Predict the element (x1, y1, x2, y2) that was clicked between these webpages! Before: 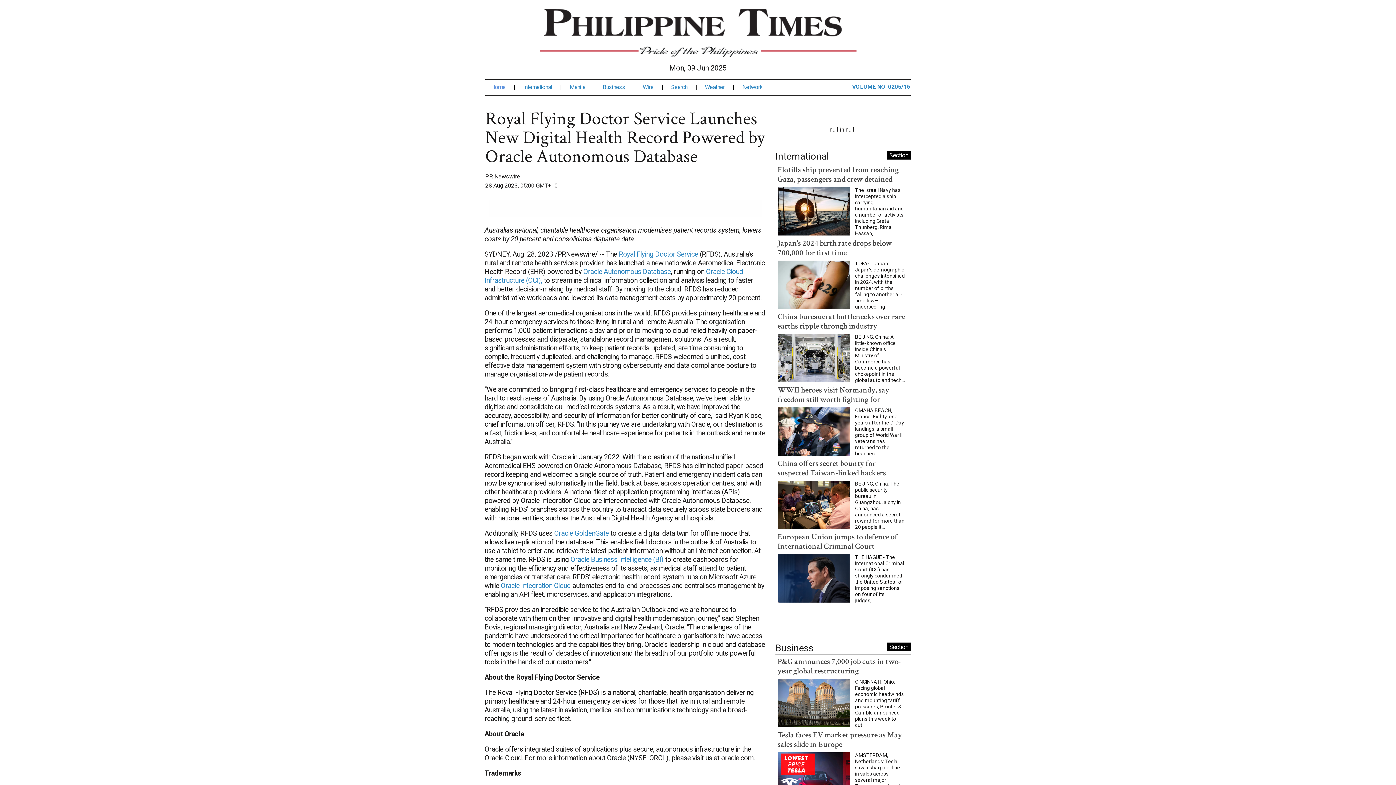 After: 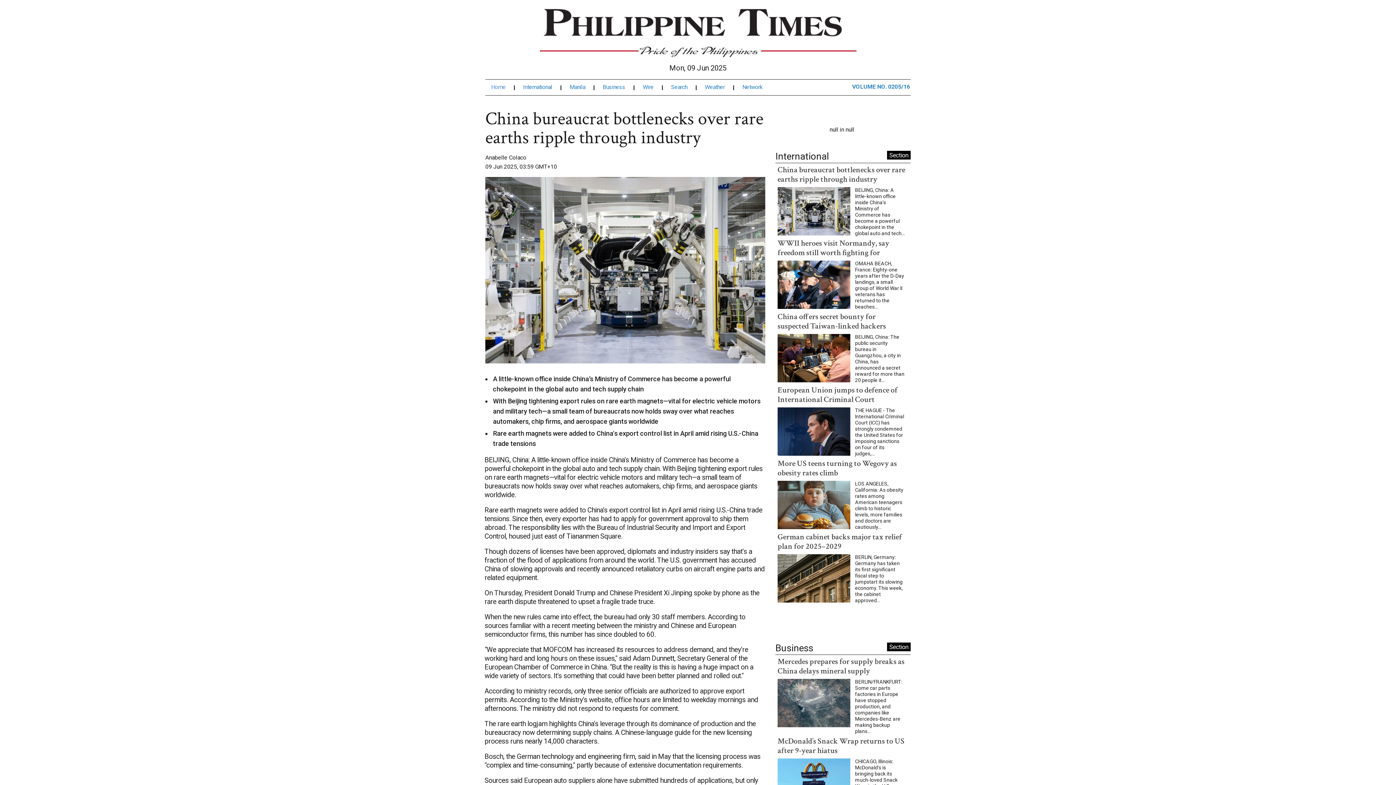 Action: bbox: (777, 321, 850, 328)